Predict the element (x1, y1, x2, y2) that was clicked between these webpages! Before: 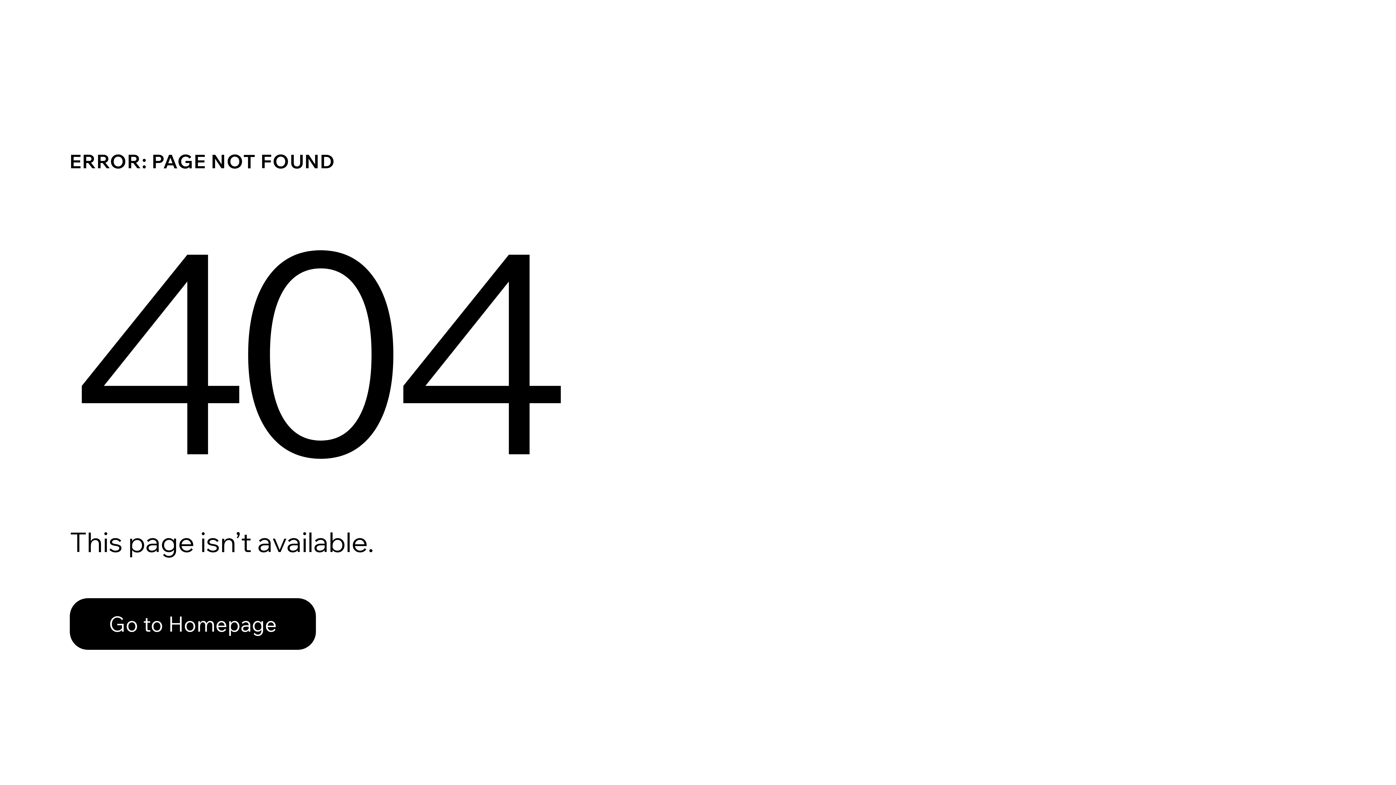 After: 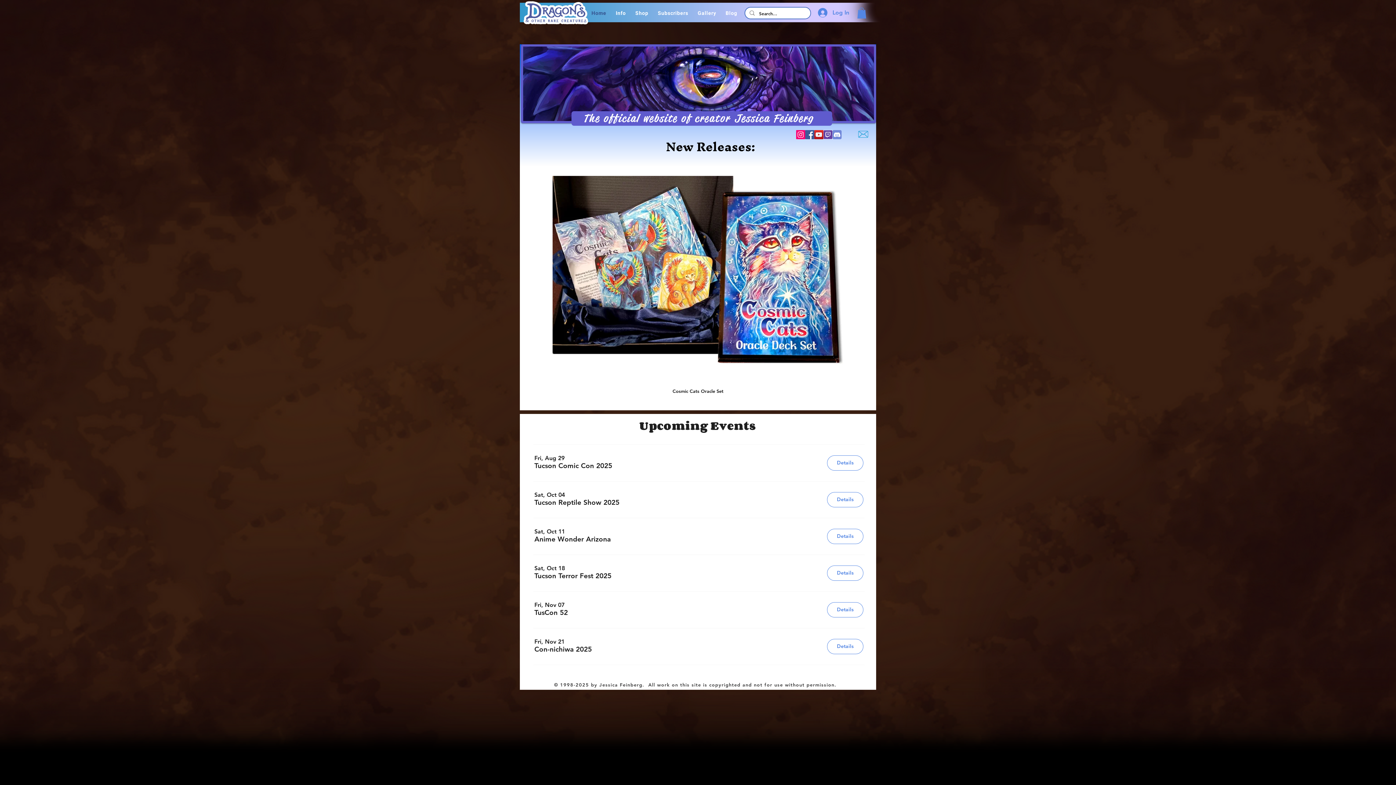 Action: label: Go to Homepage bbox: (69, 582, 768, 659)